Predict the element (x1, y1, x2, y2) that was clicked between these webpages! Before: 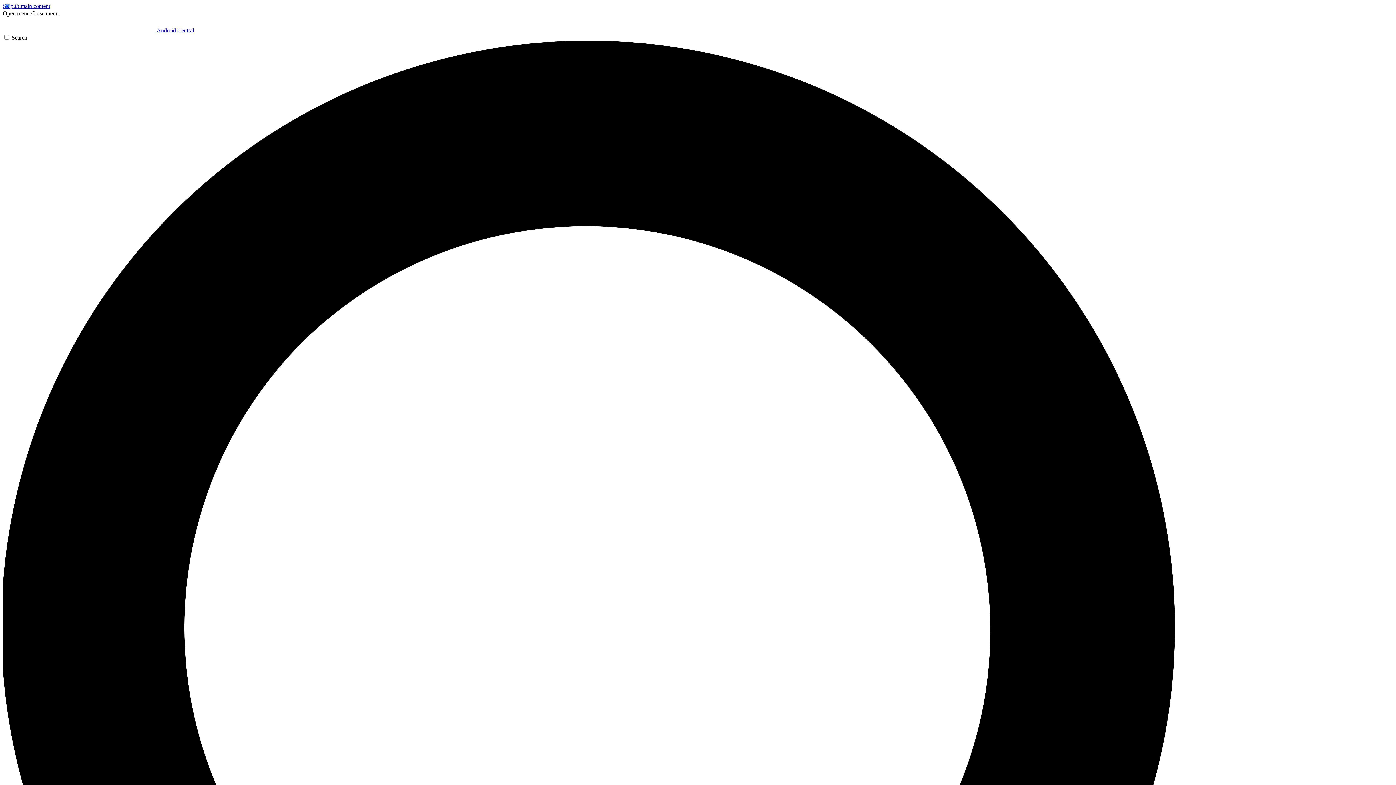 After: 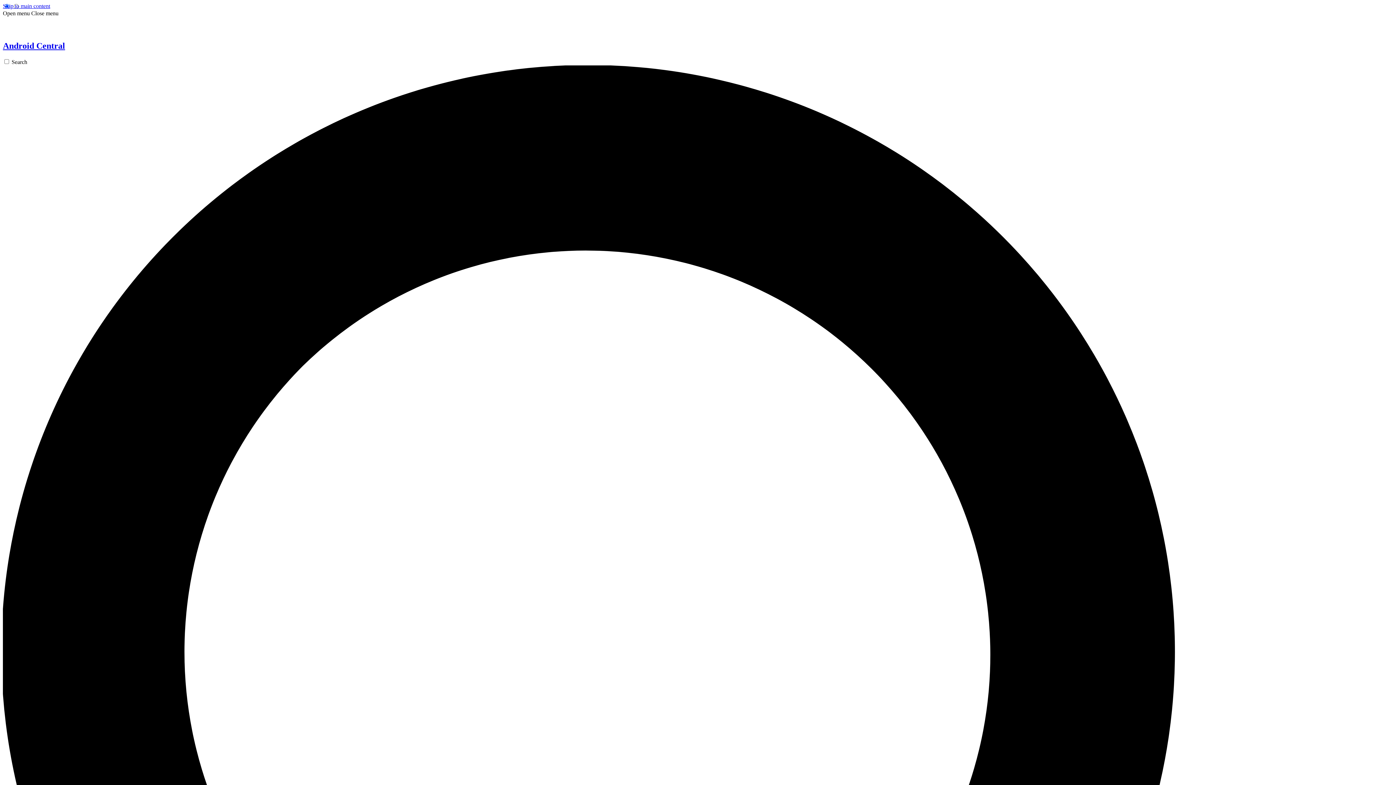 Action: label:  Android Central bbox: (2, 27, 194, 33)